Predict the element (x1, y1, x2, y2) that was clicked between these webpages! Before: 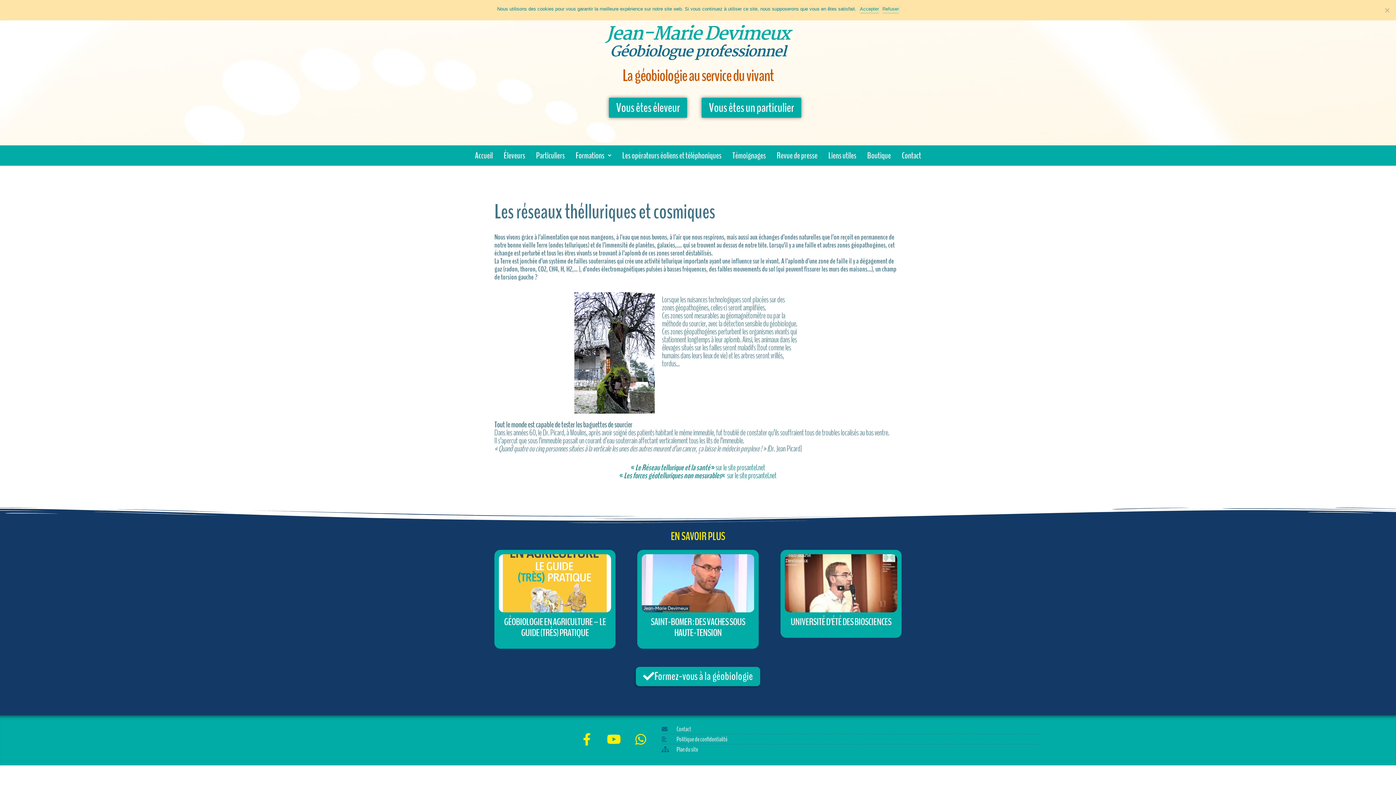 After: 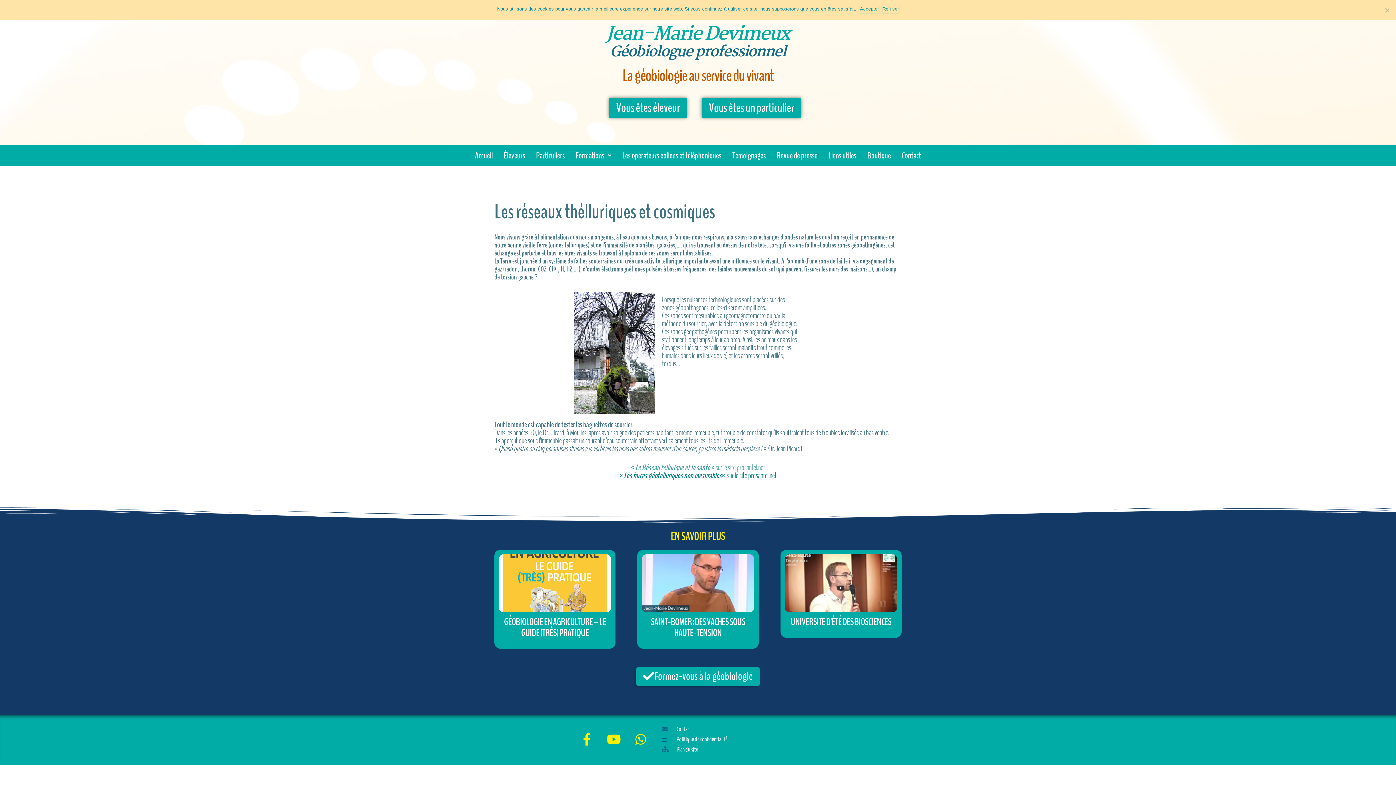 Action: label: « Le Réseau tellurique et la santé » sur le site prosantel.net bbox: (631, 462, 765, 473)